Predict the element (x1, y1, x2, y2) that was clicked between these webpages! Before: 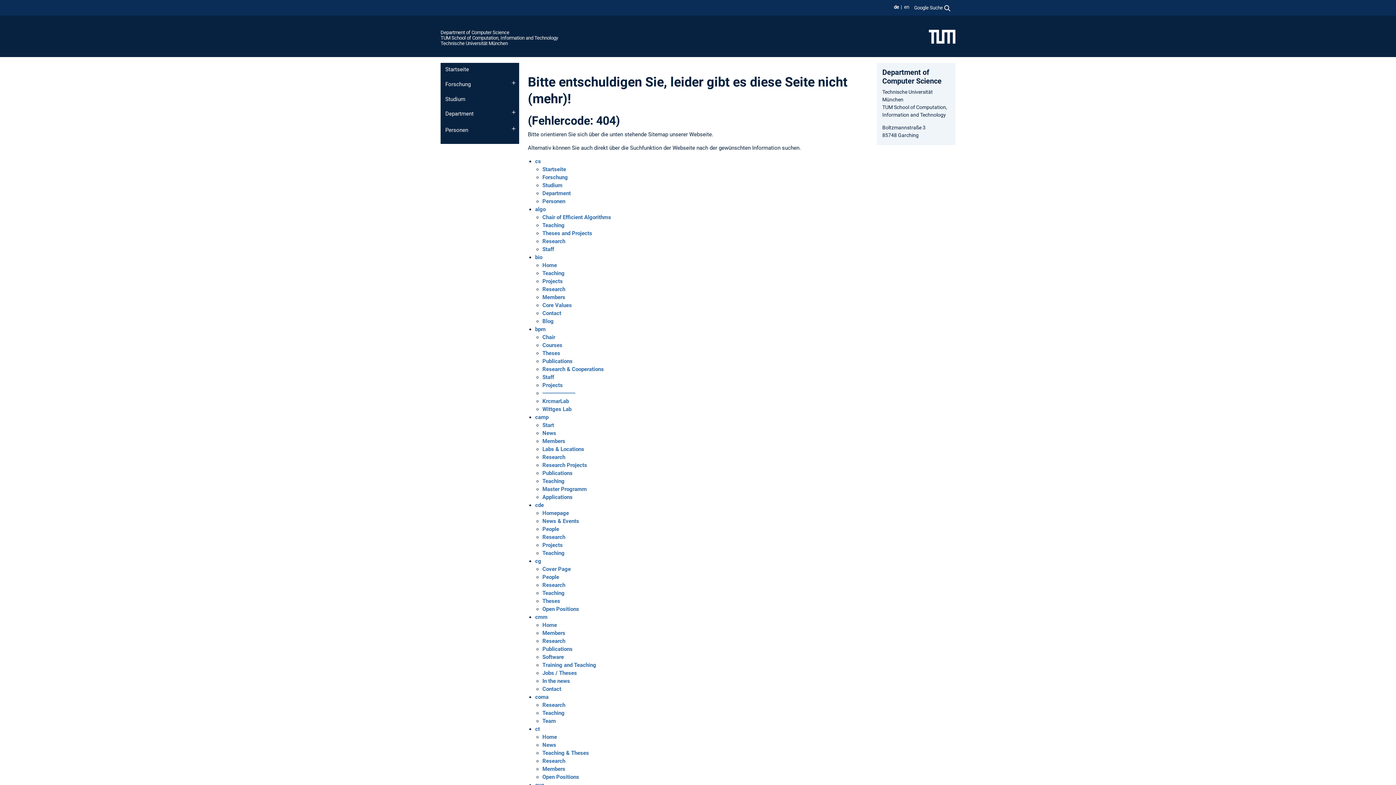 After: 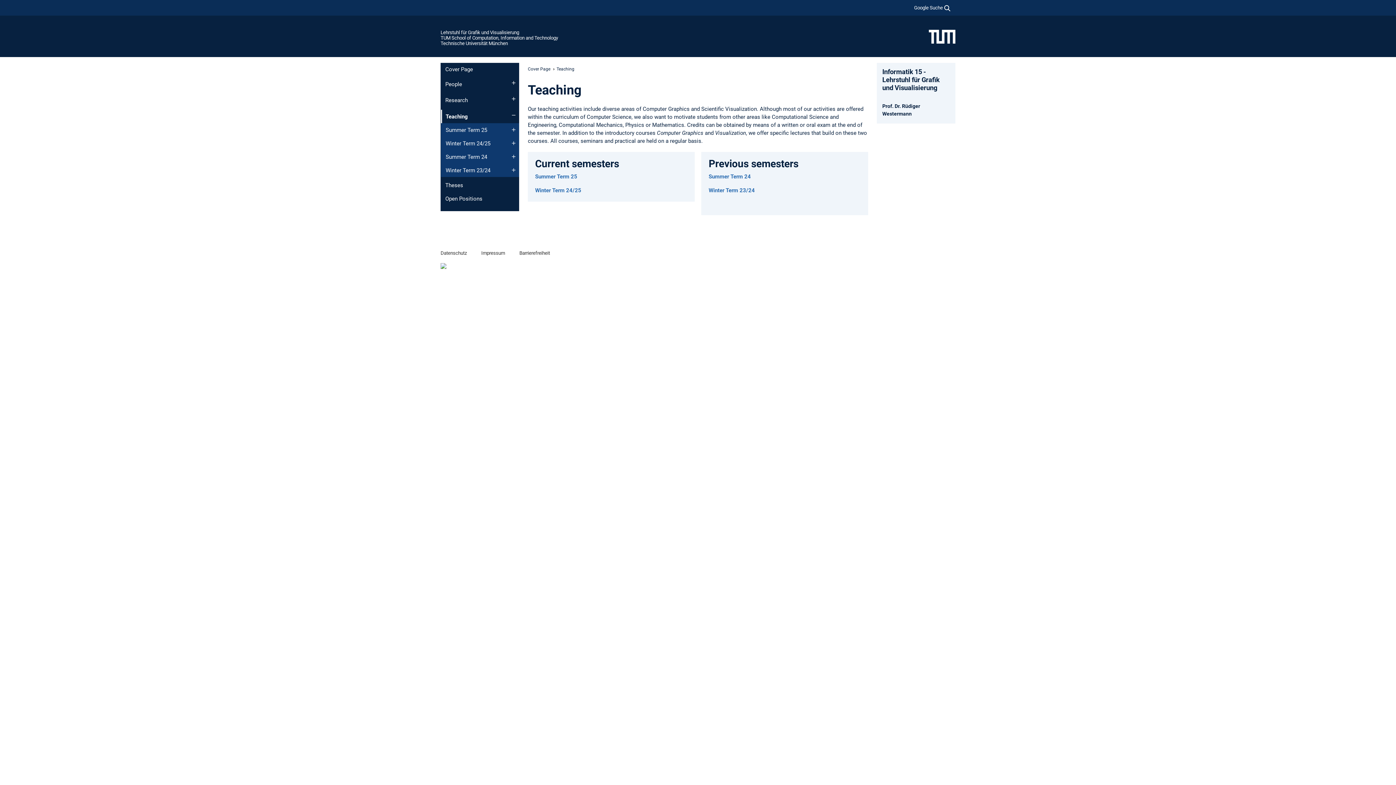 Action: label: Teaching bbox: (542, 590, 564, 596)